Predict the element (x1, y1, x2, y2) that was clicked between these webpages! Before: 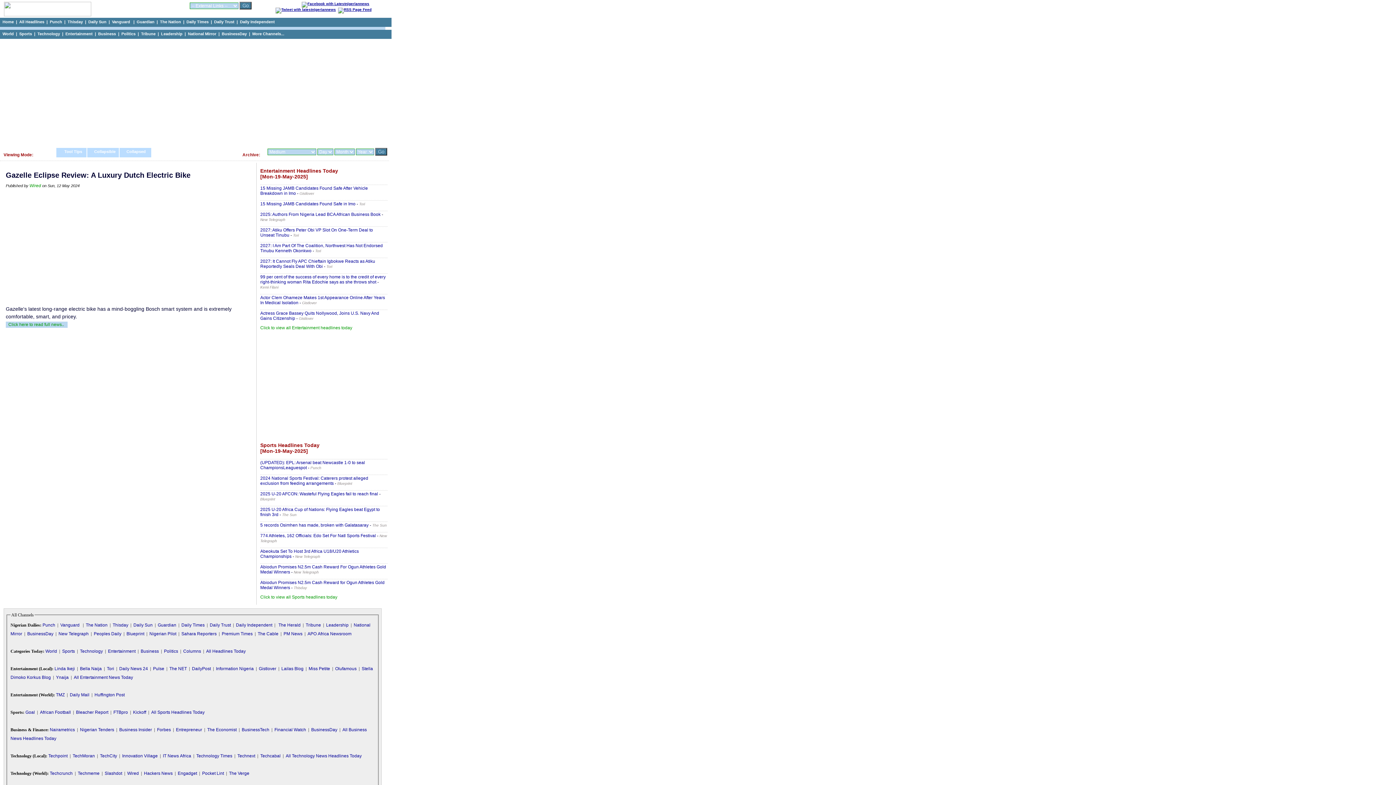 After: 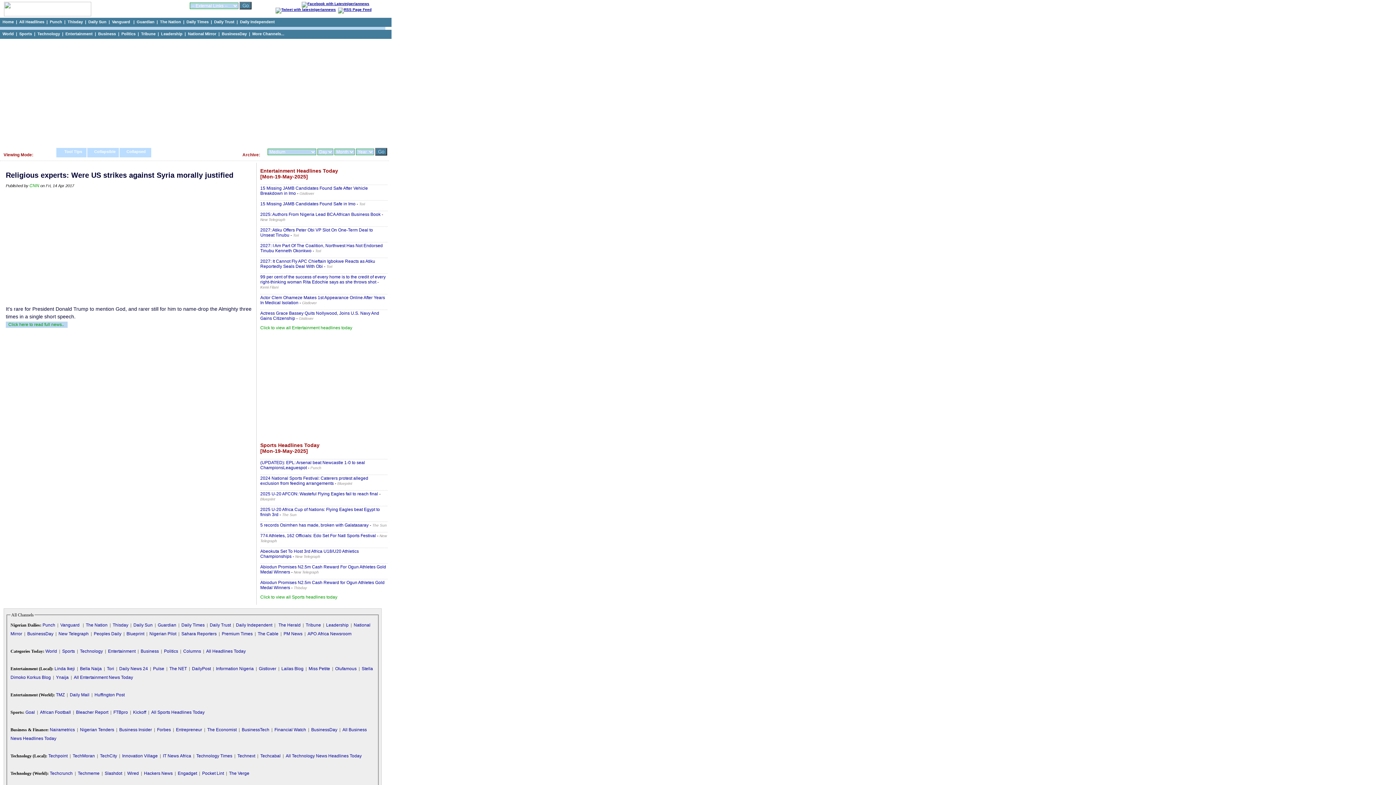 Action: bbox: (293, 586, 306, 590) label: Thisday